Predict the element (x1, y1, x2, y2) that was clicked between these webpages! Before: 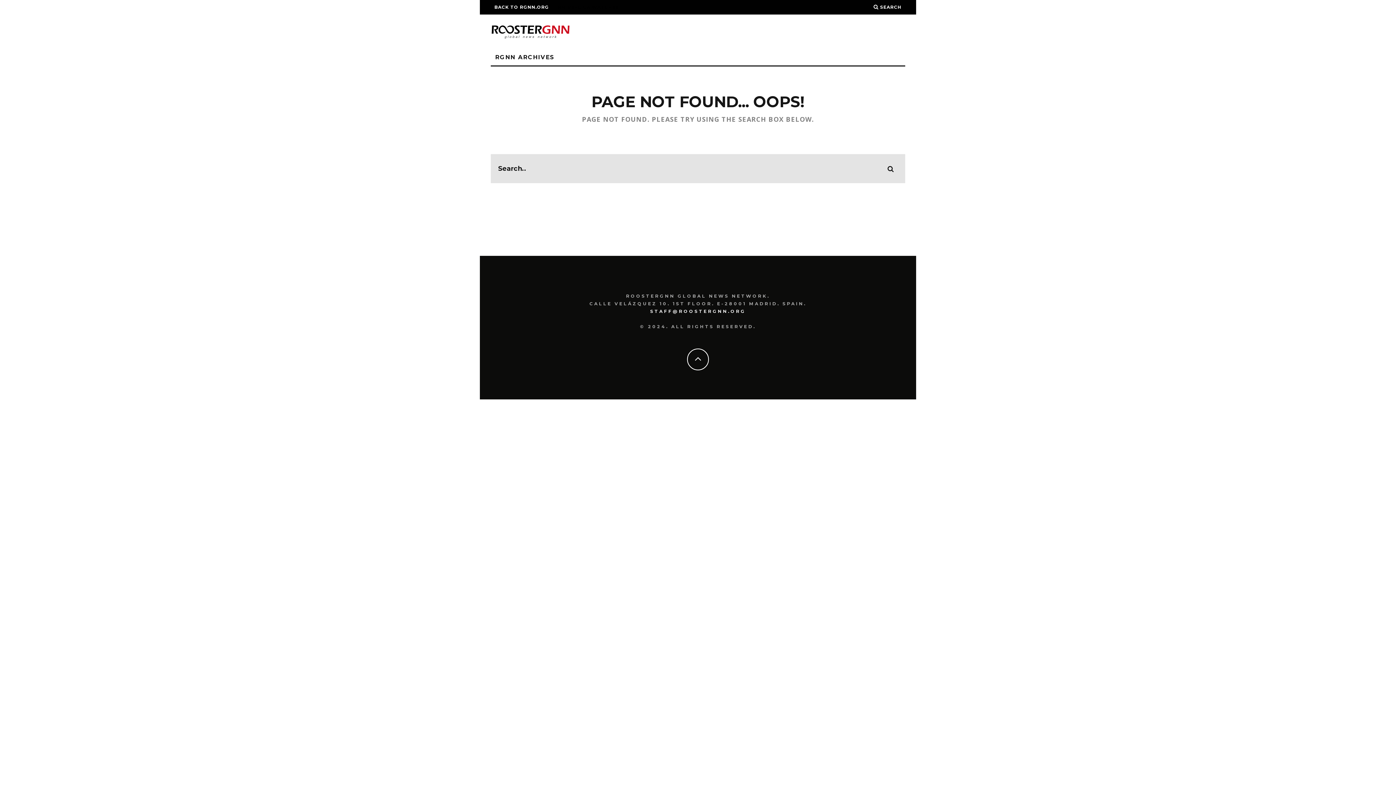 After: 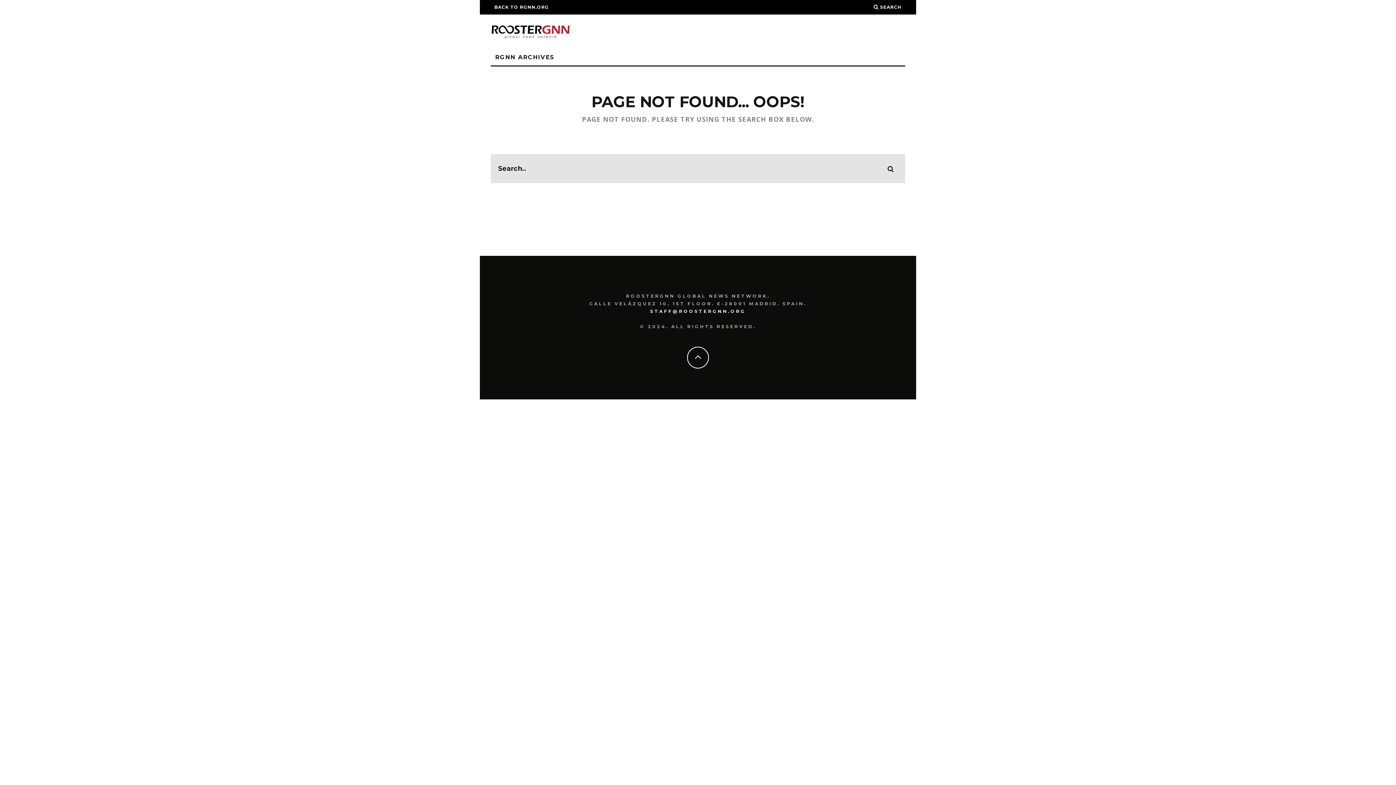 Action: bbox: (687, 352, 709, 365)